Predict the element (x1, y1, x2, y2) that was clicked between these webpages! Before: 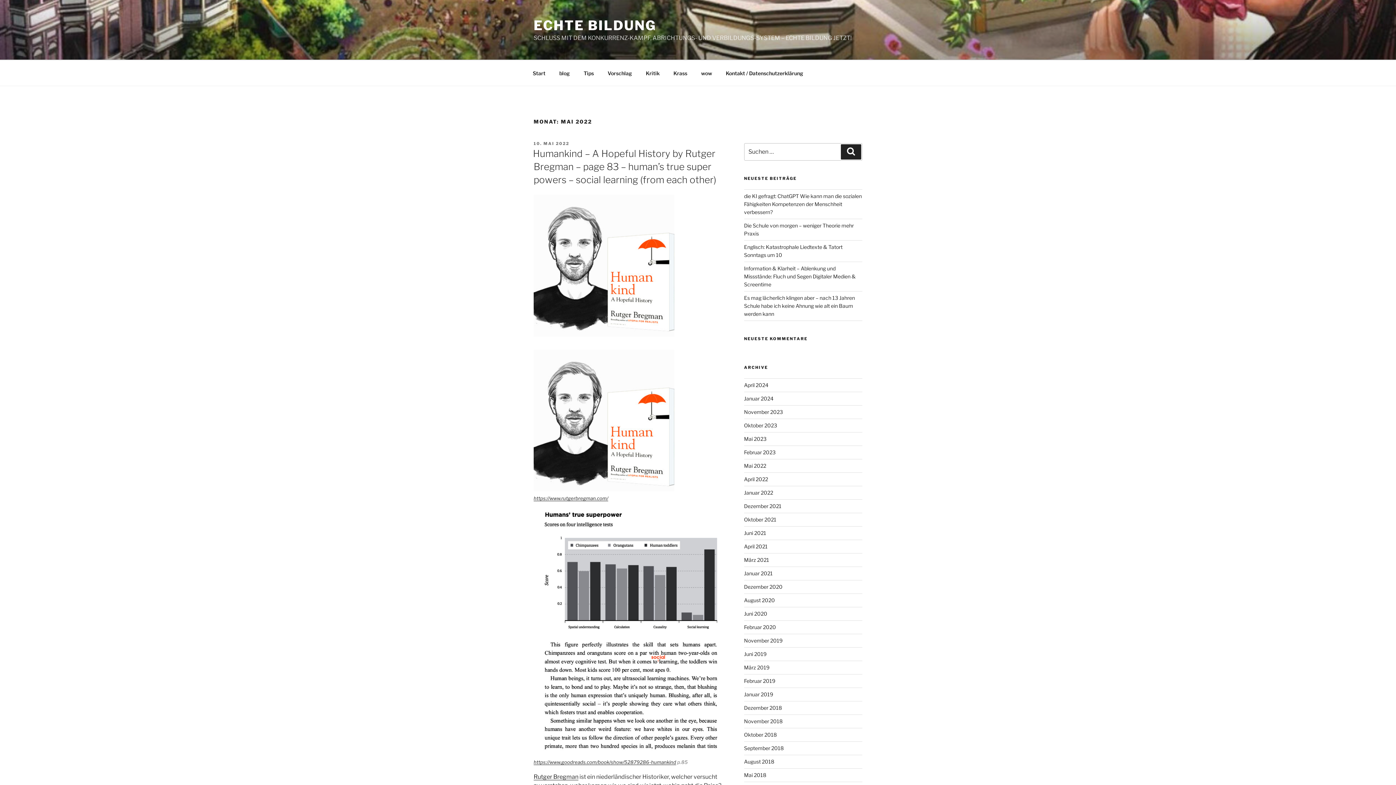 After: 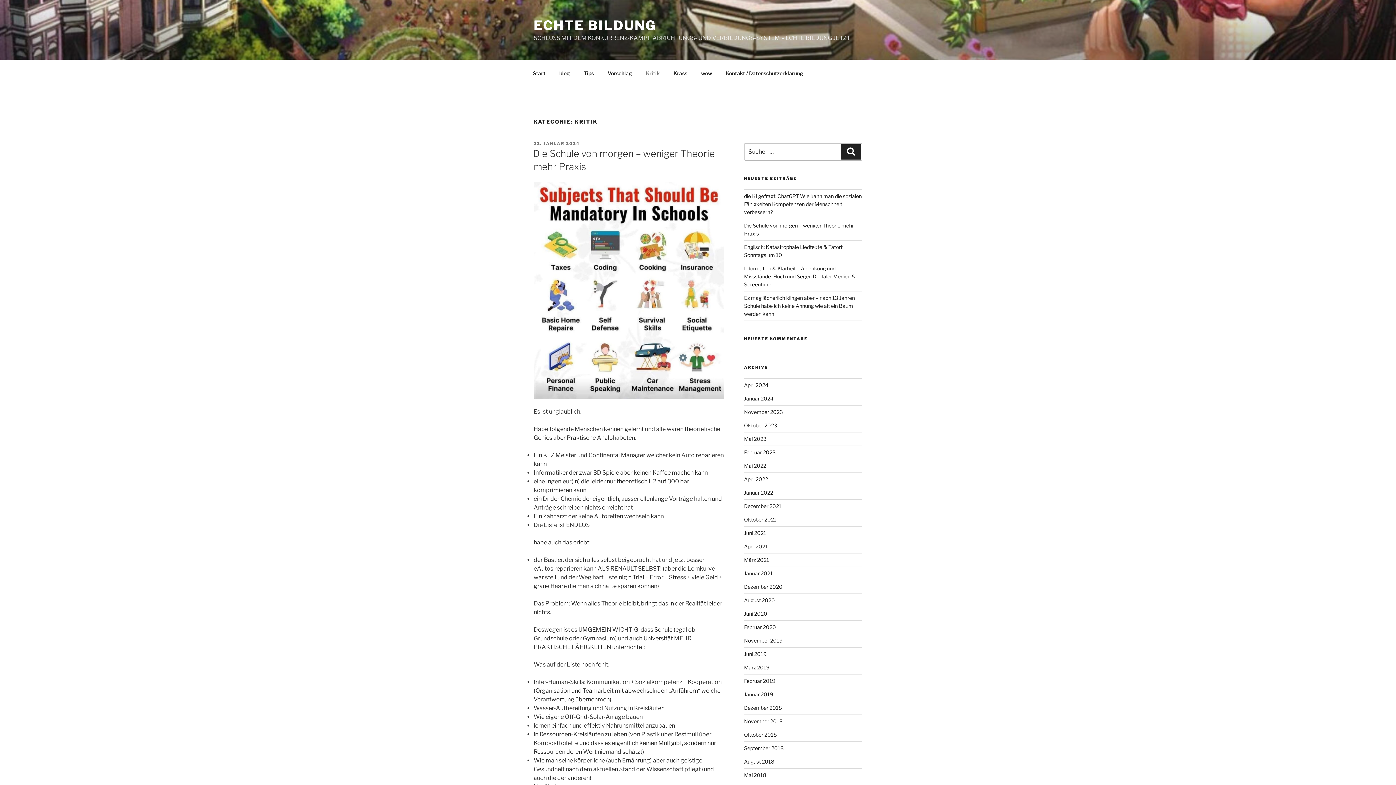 Action: label: Kritik bbox: (639, 64, 666, 82)